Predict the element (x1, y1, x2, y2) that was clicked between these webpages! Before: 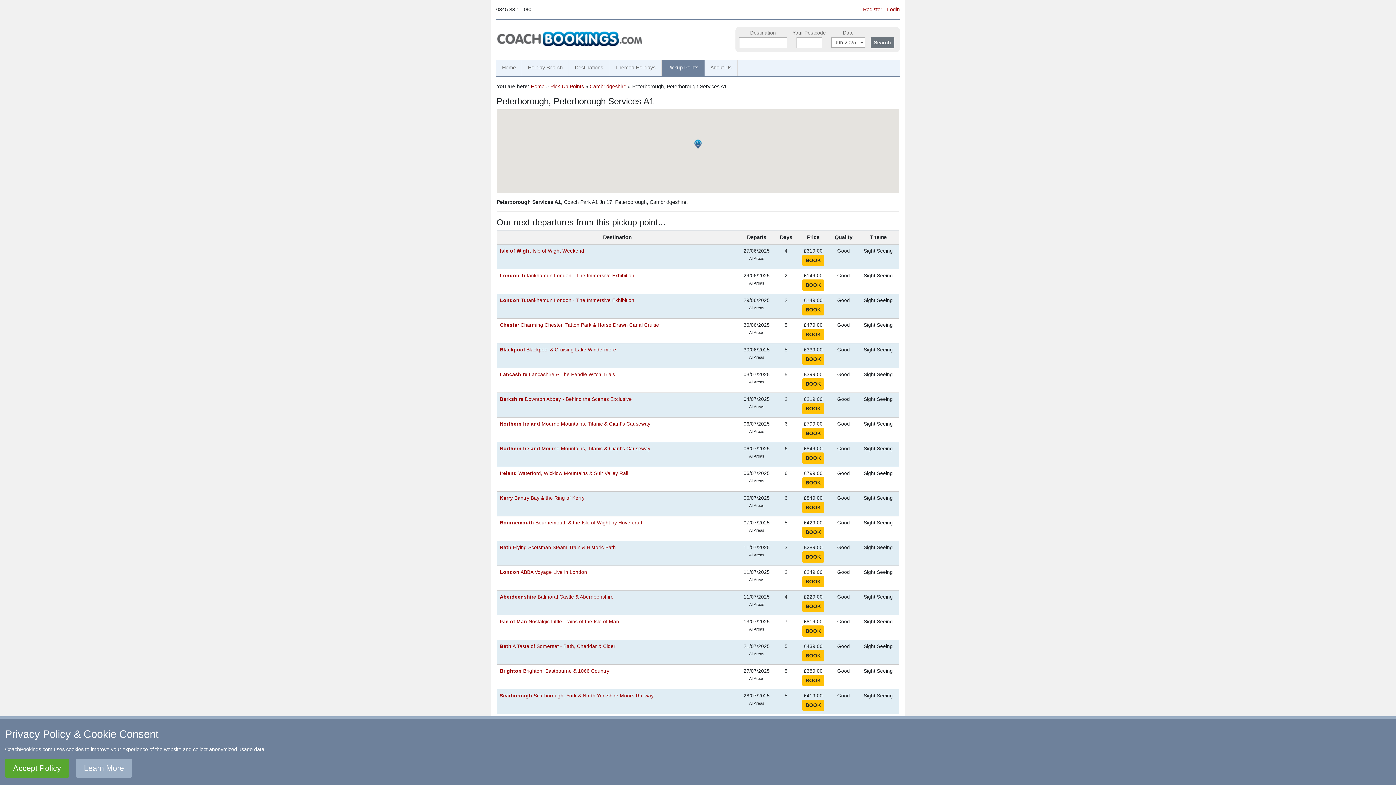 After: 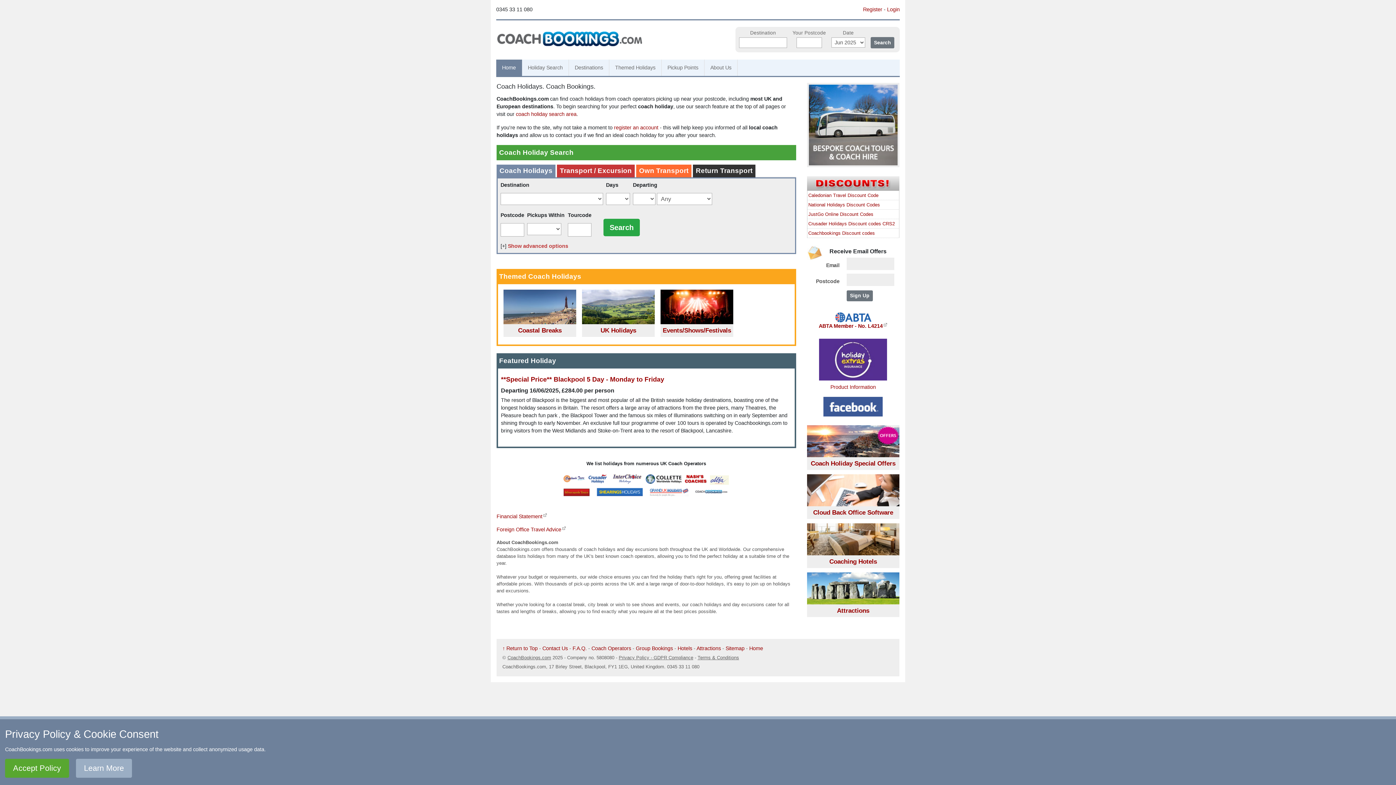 Action: bbox: (496, 35, 643, 41)